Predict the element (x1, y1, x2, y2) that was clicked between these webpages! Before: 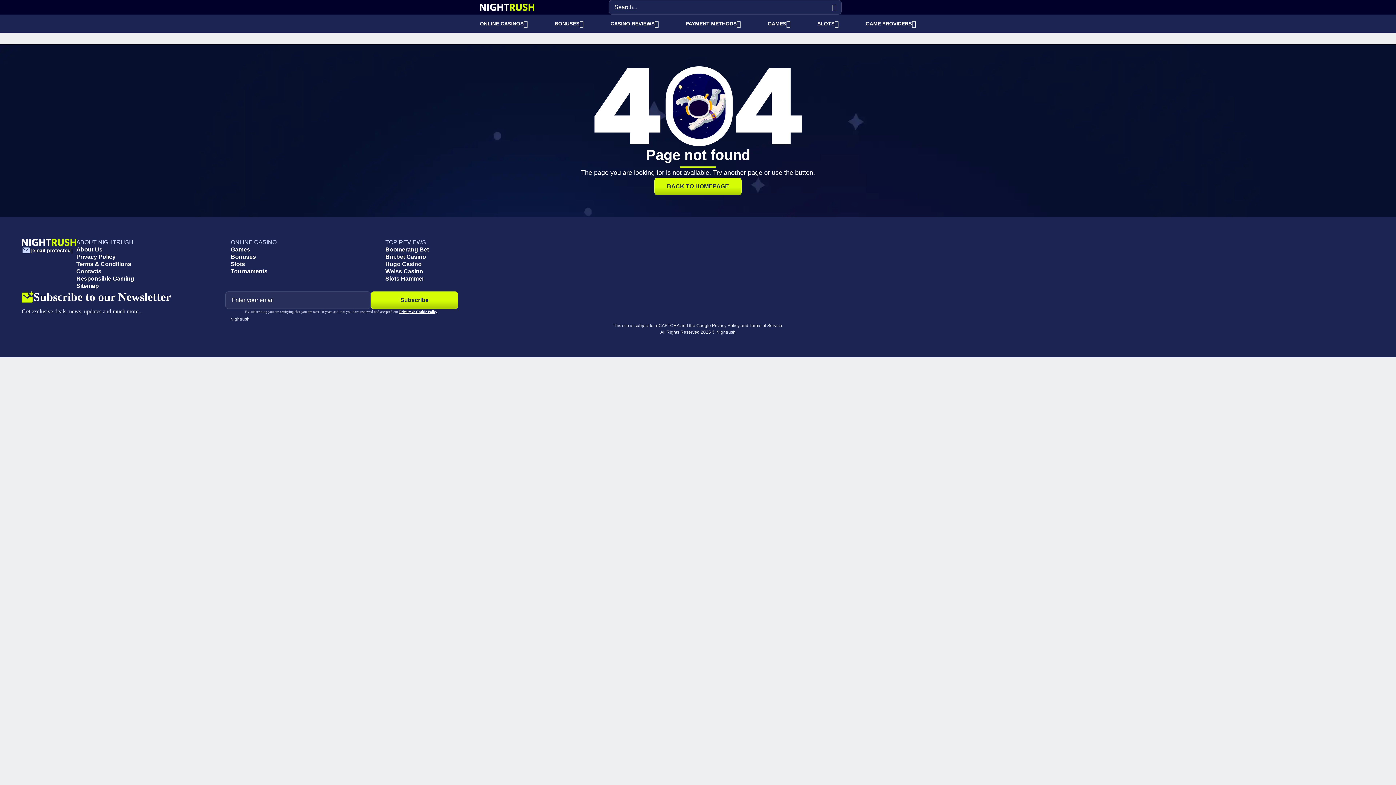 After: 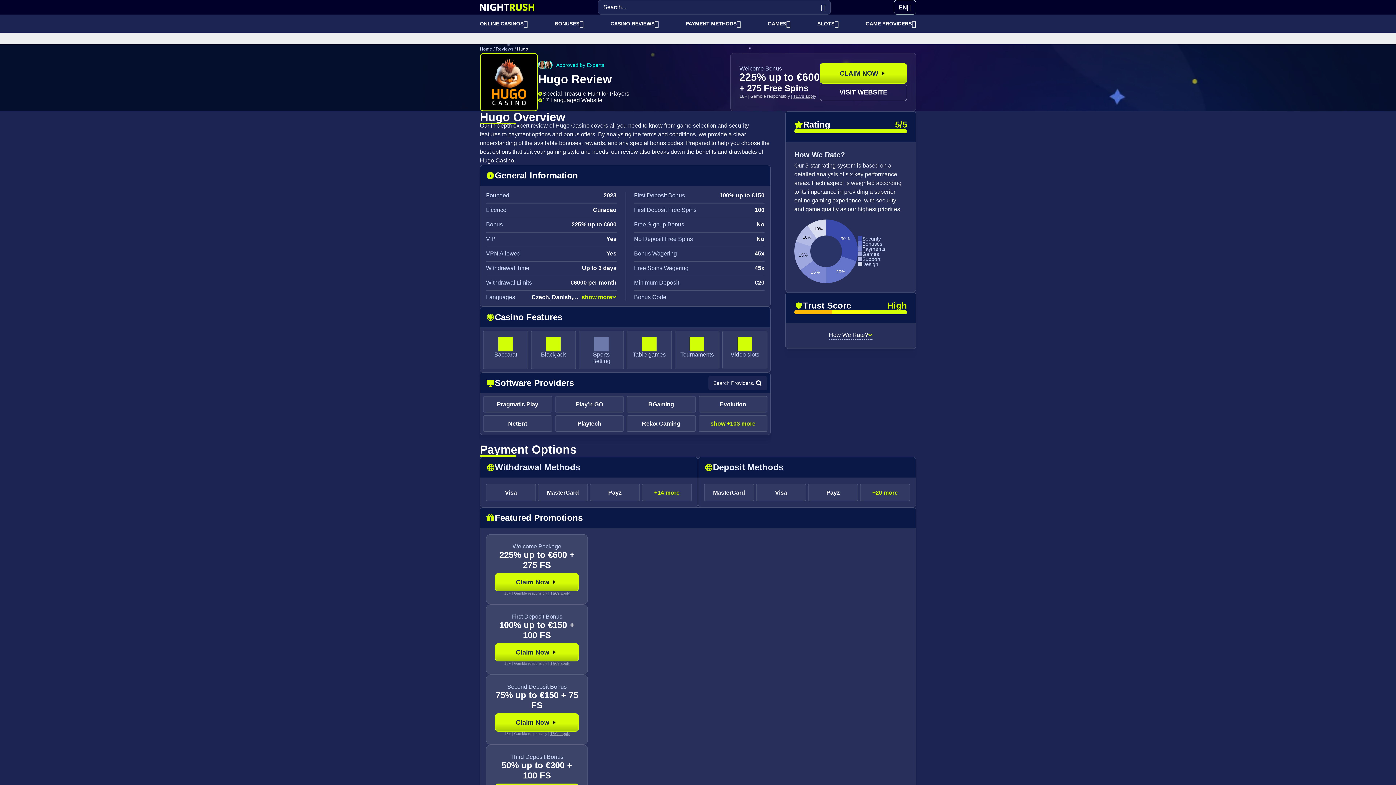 Action: label: Hugo Casino bbox: (385, 261, 421, 267)